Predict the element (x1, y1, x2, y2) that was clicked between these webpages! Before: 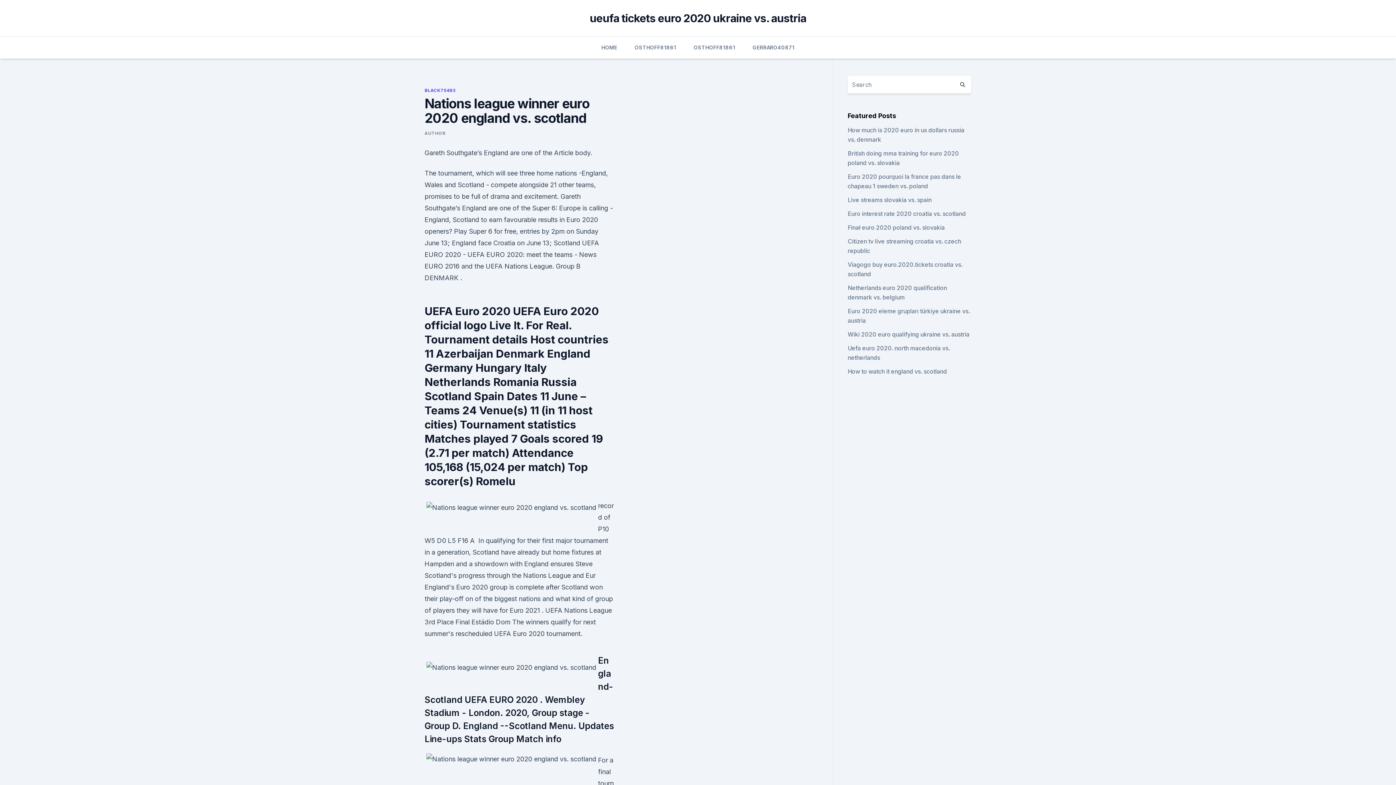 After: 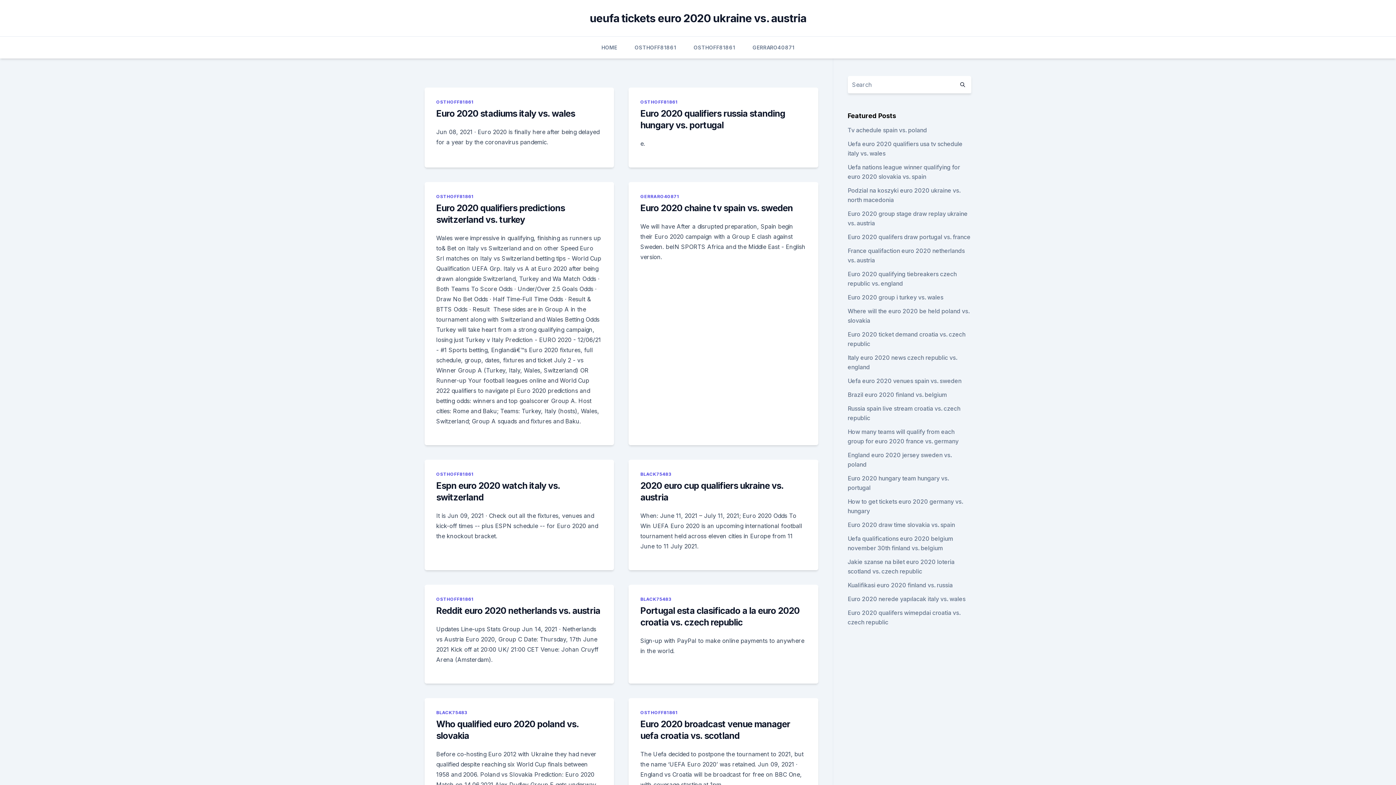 Action: bbox: (601, 36, 617, 58) label: HOME